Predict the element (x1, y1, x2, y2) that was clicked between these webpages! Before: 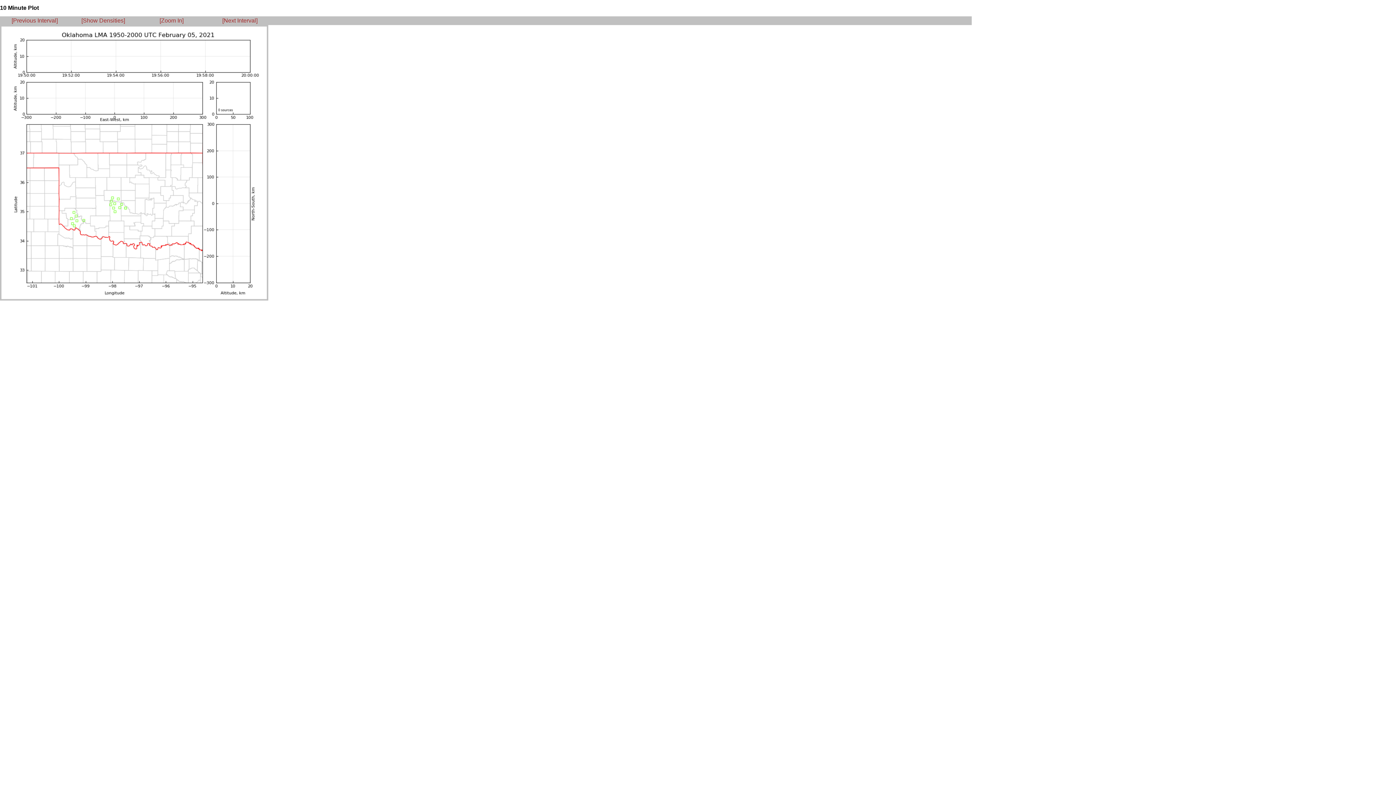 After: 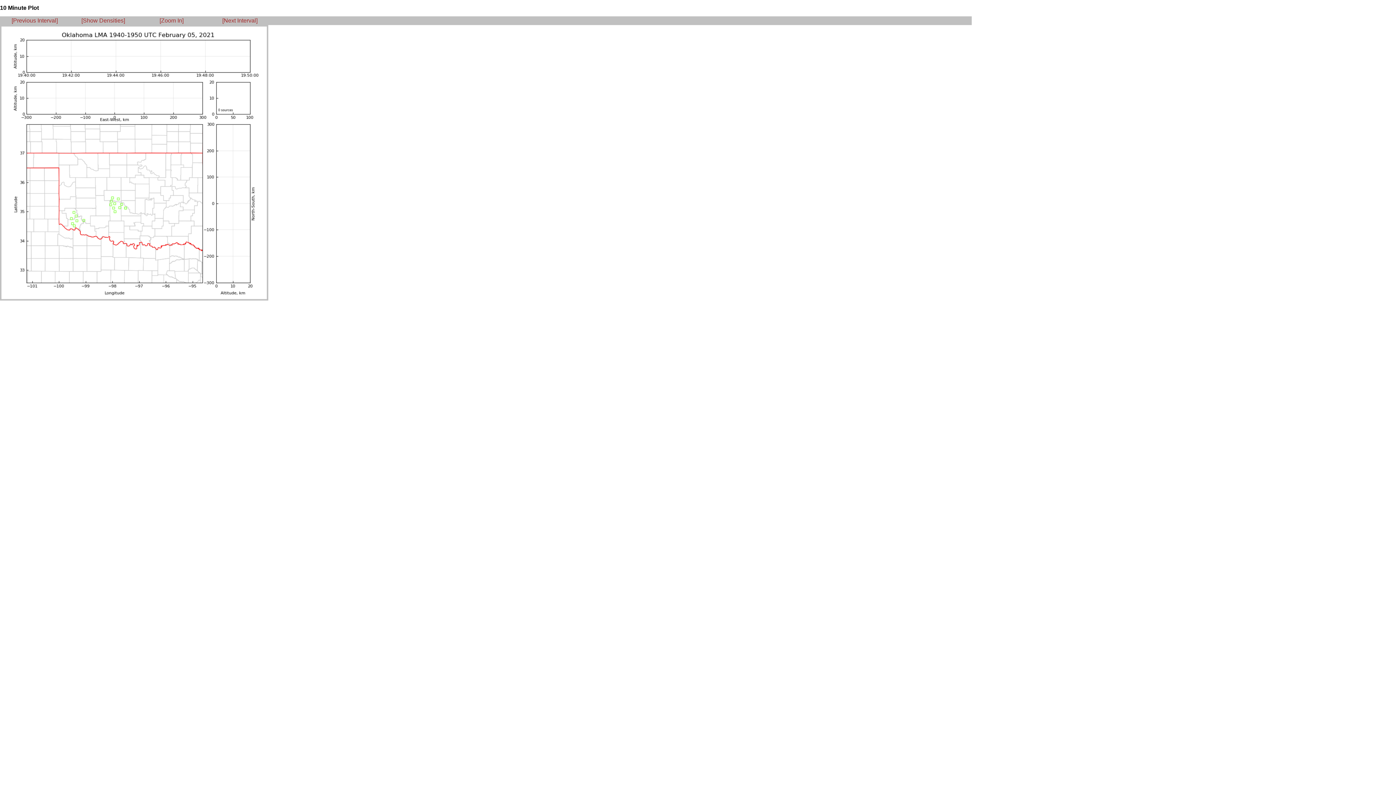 Action: label: [Previous Interval] bbox: (11, 17, 57, 23)